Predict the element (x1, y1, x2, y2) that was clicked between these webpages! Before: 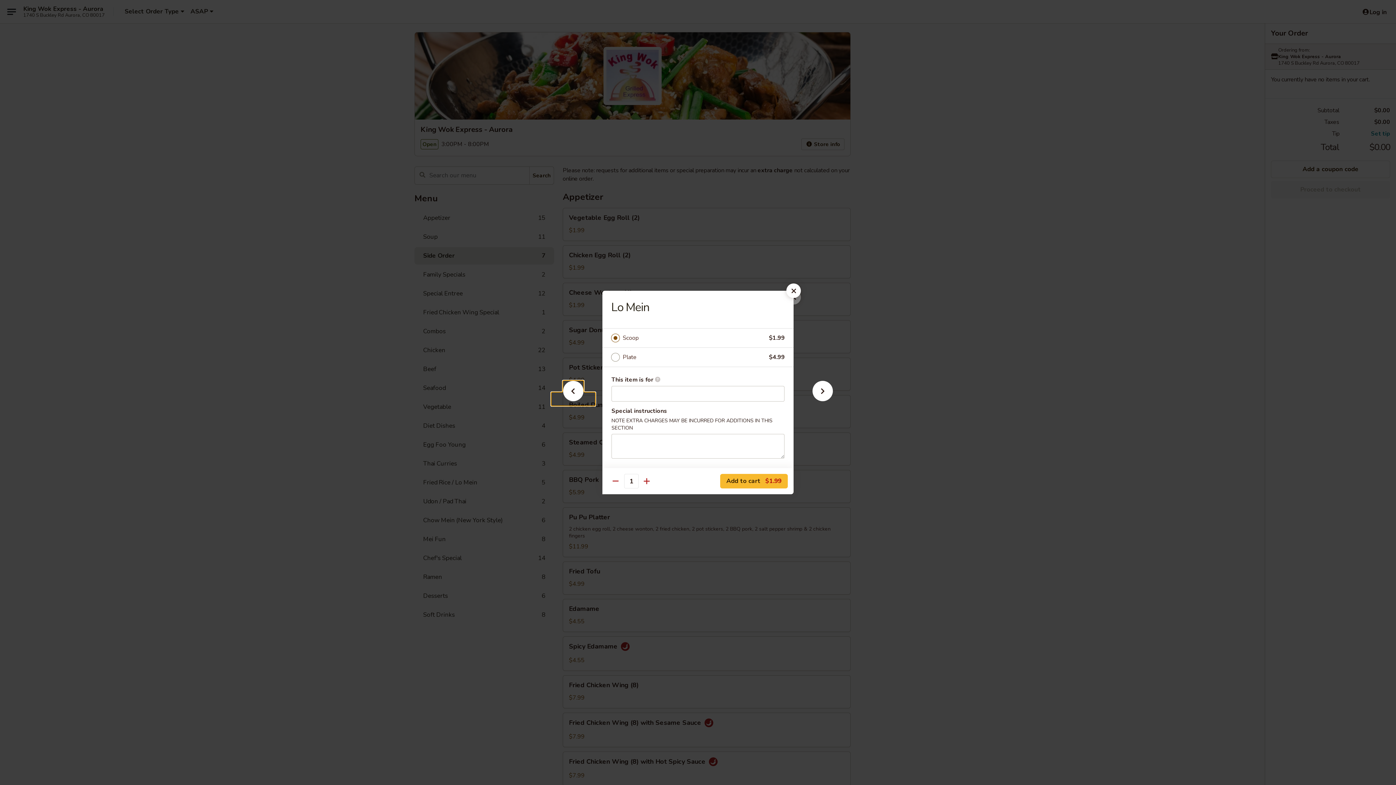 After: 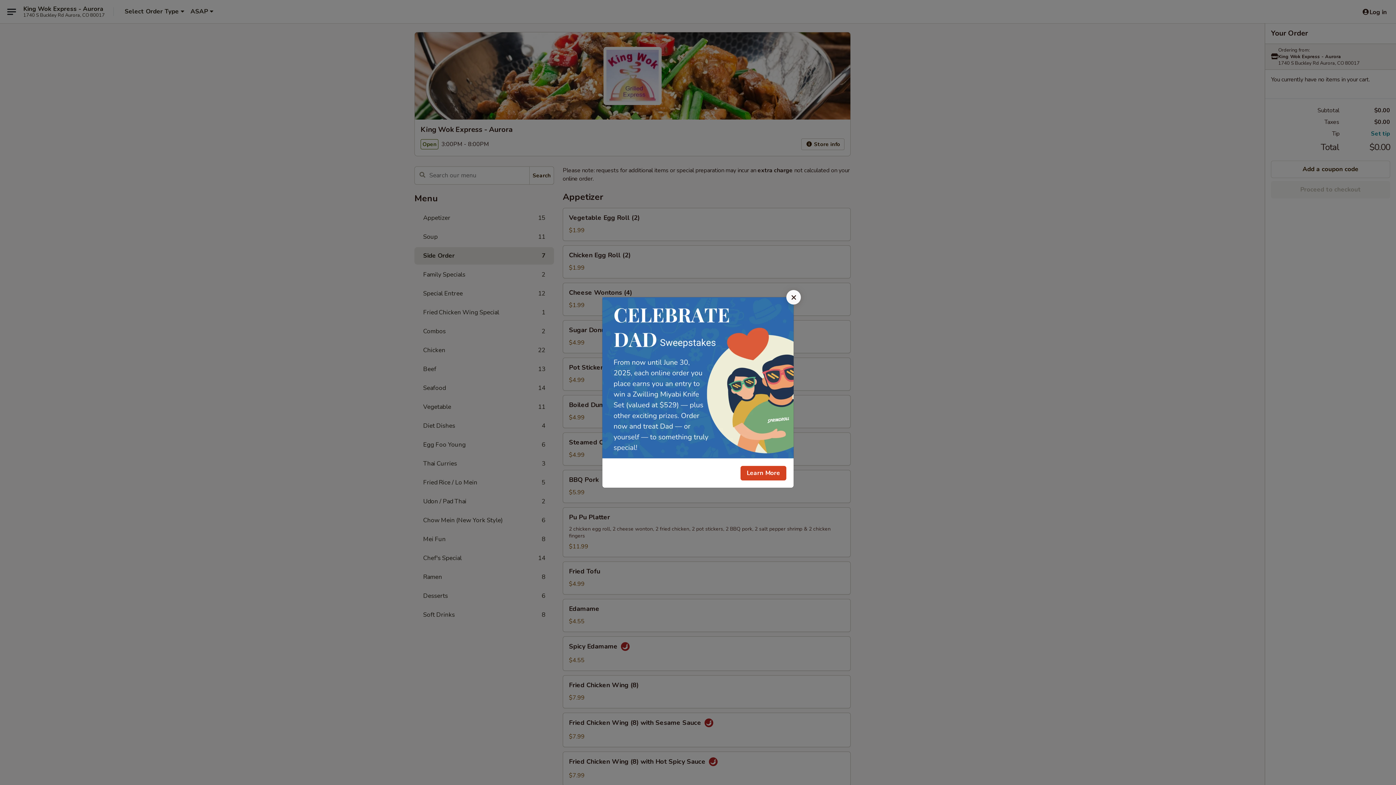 Action: bbox: (786, 283, 801, 298)